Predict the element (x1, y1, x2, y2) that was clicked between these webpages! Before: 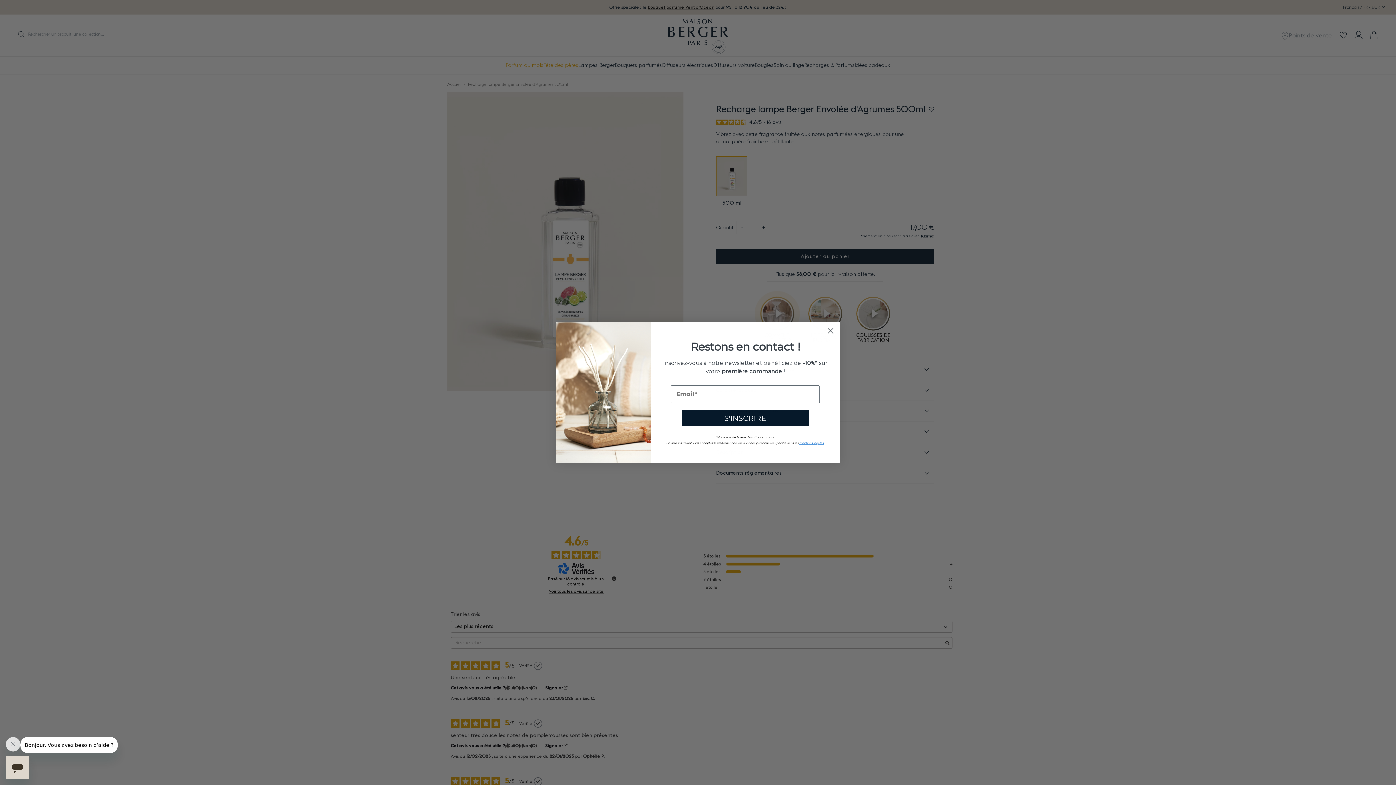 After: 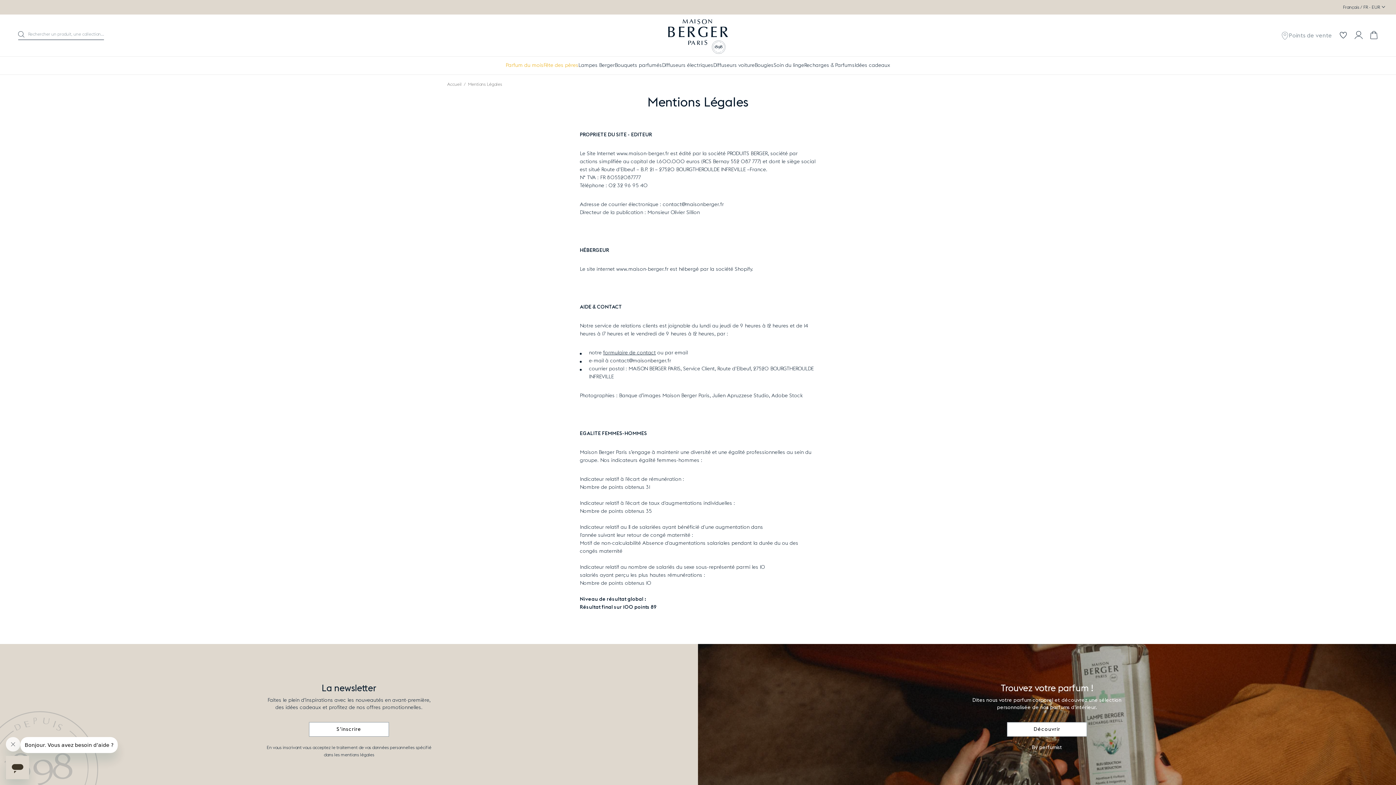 Action: bbox: (799, 439, 823, 443) label: mentions légales